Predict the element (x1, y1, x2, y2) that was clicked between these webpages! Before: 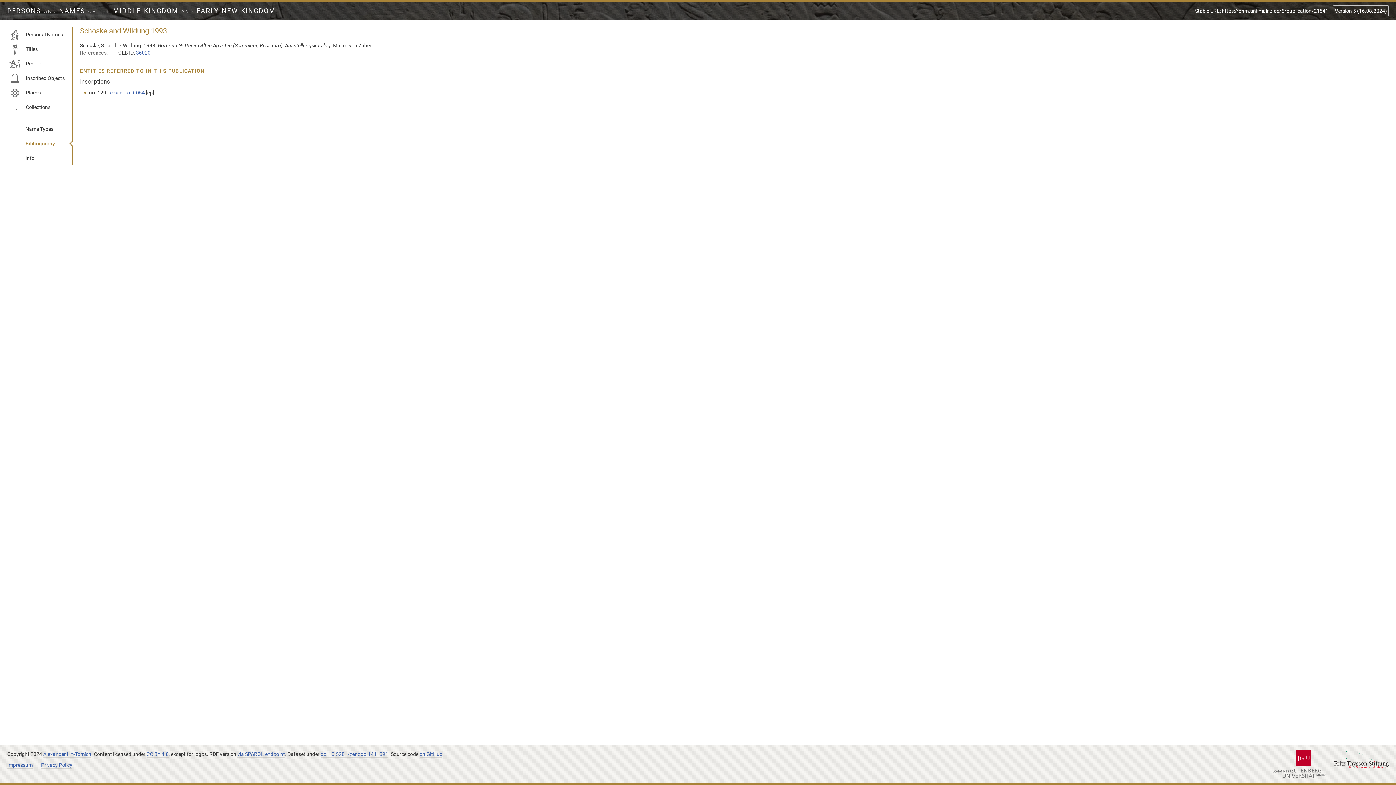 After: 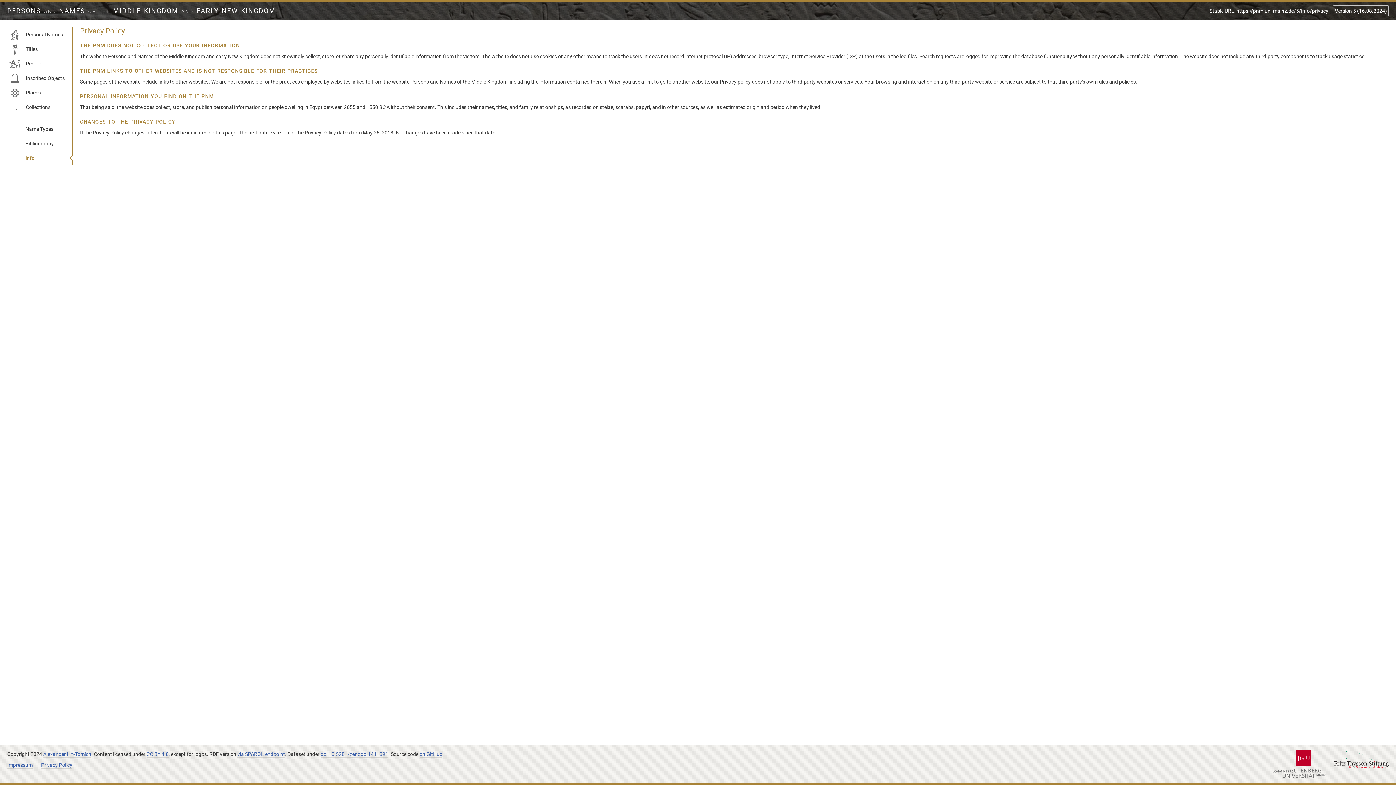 Action: label: Privacy Policy bbox: (41, 762, 72, 769)